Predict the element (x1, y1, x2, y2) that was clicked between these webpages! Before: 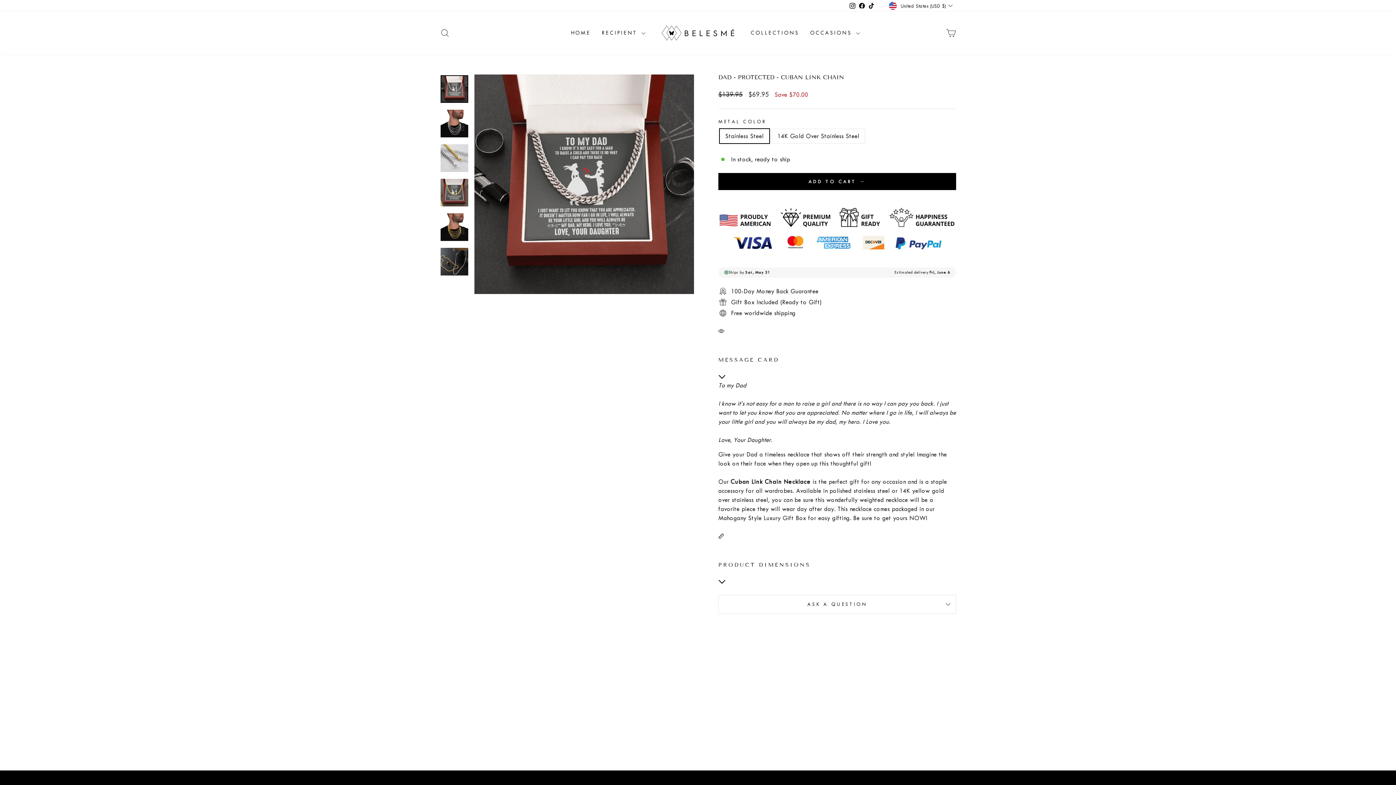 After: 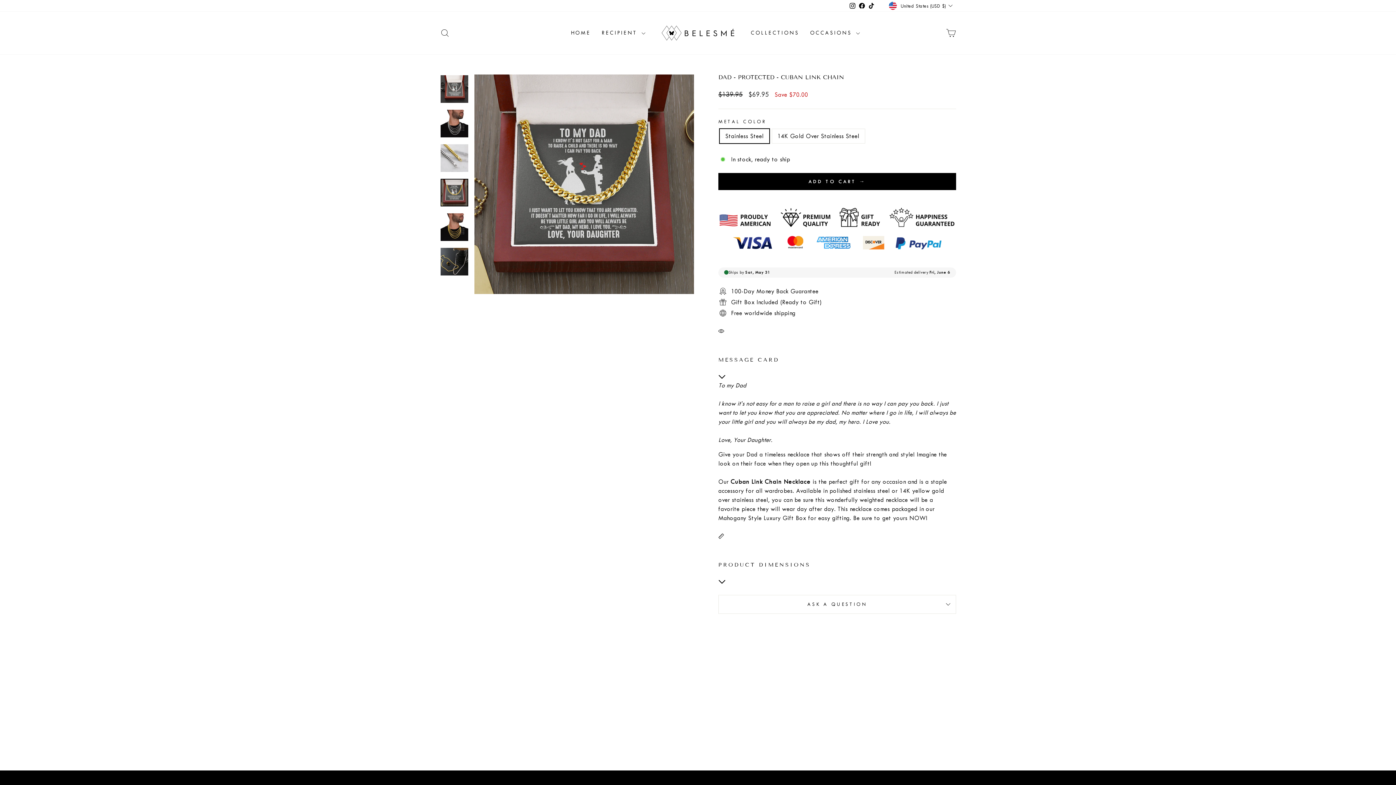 Action: bbox: (440, 179, 468, 206)